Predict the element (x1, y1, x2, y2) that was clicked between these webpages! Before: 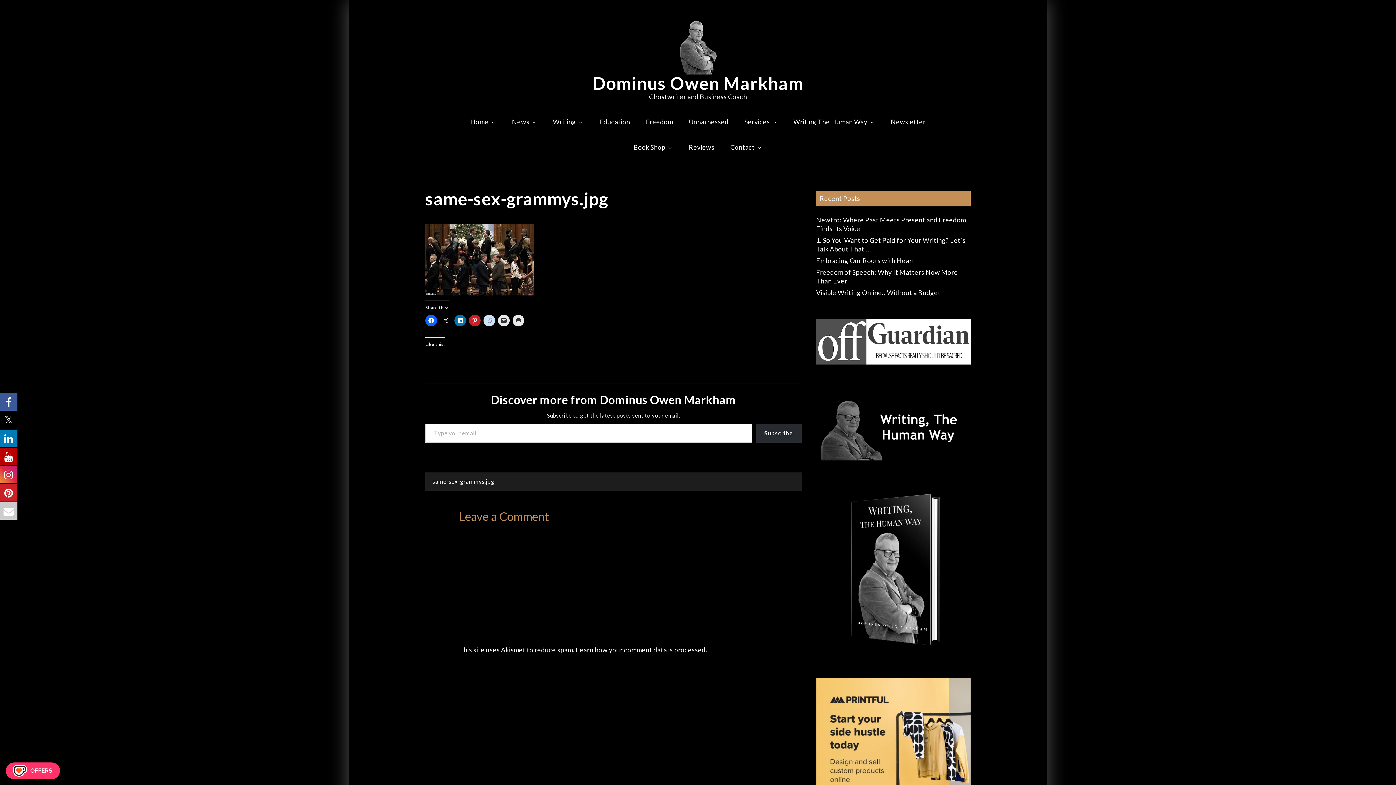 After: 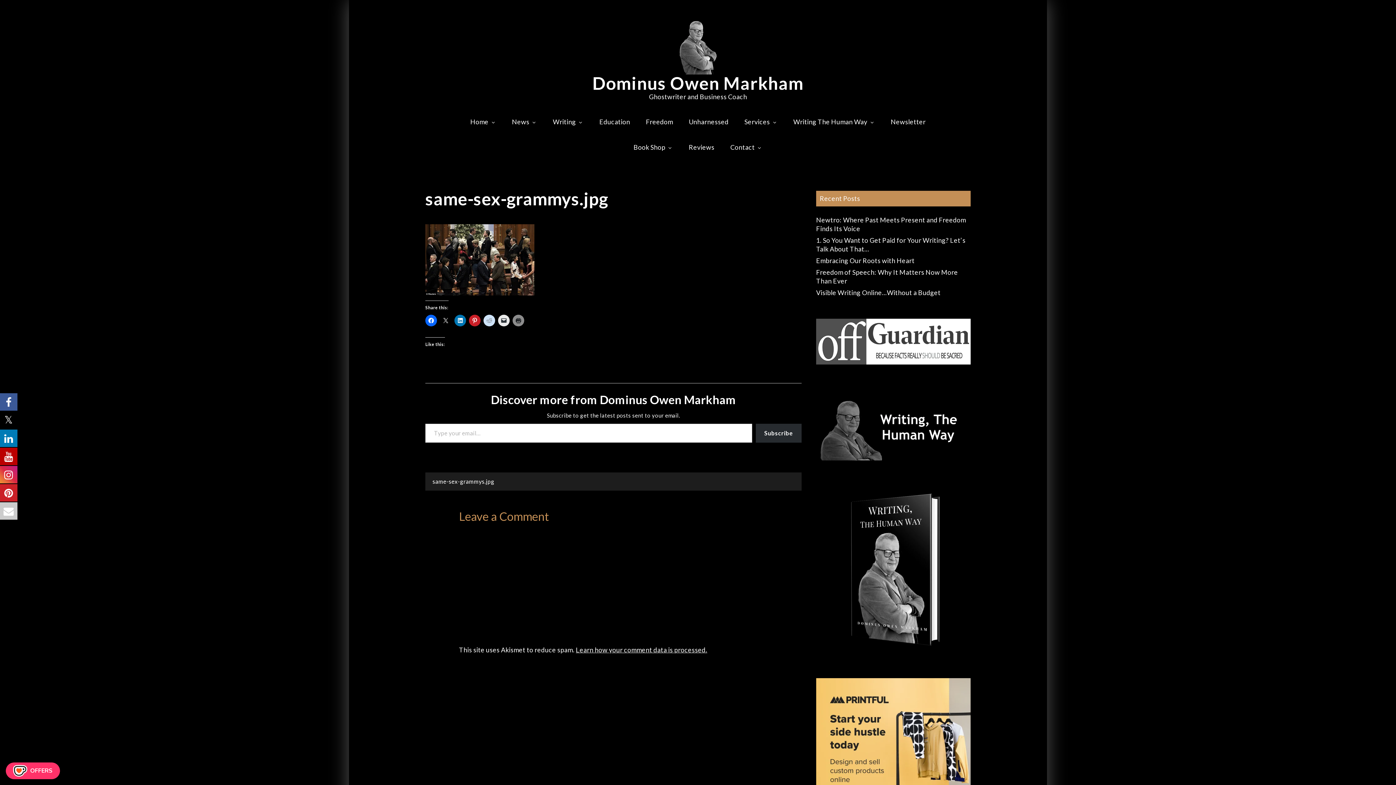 Action: bbox: (512, 314, 524, 326)